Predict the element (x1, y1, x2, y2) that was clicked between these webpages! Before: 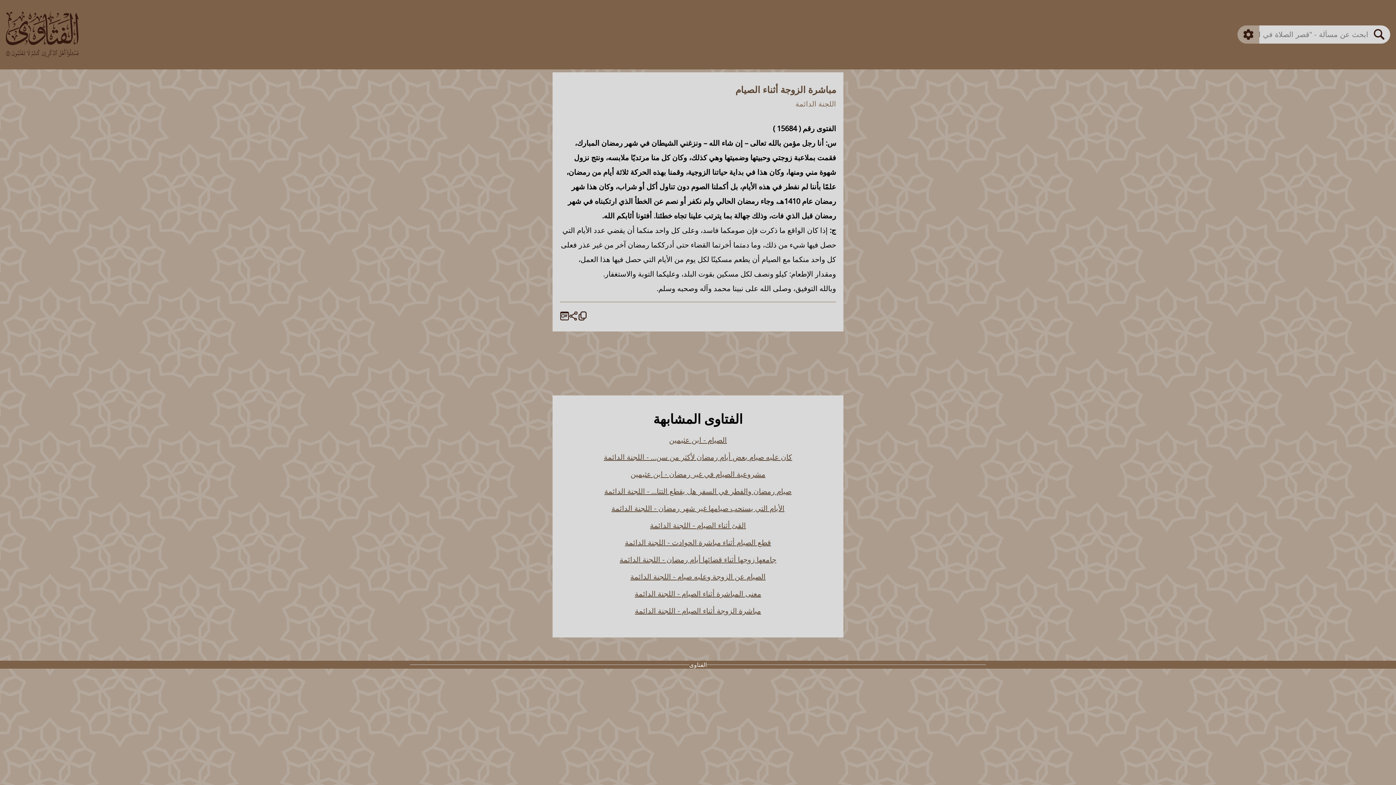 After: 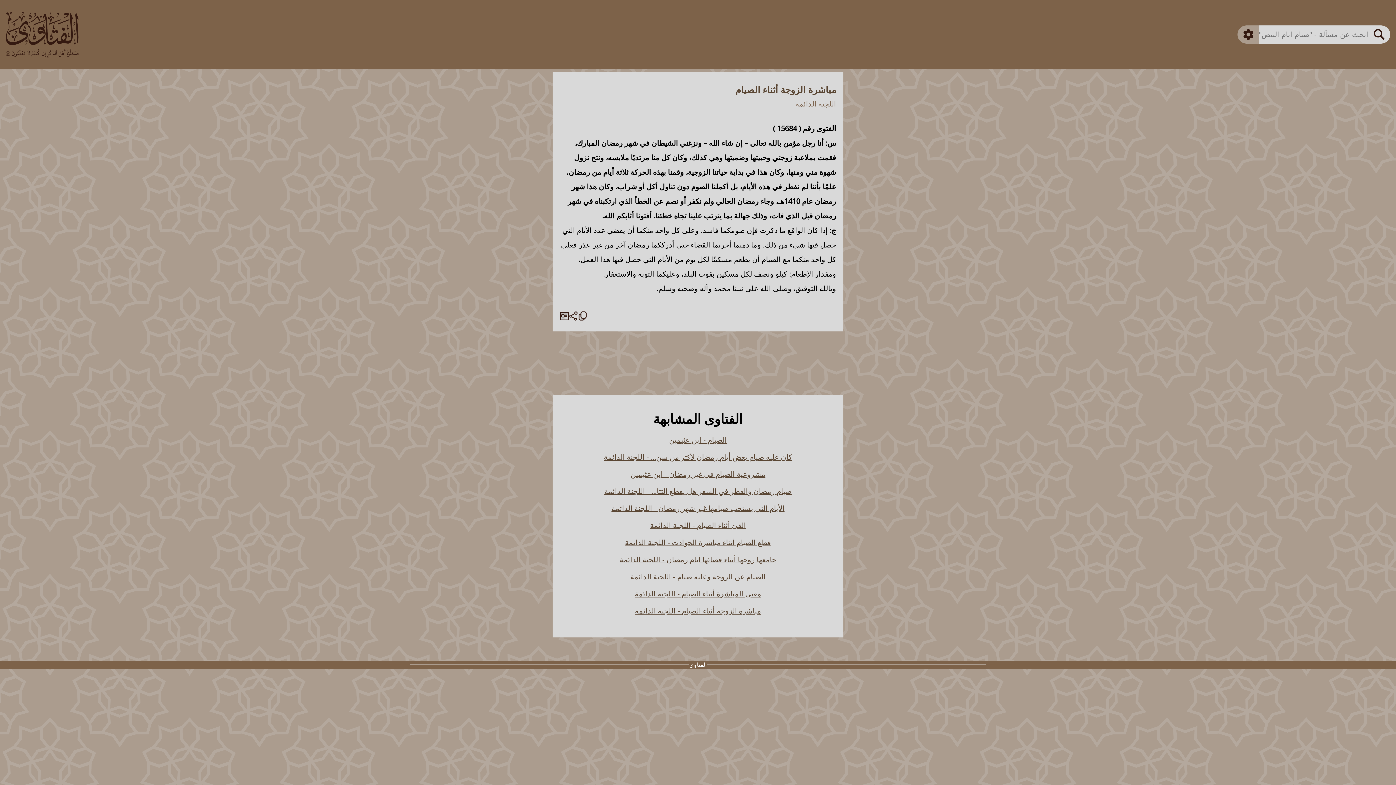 Action: bbox: (635, 606, 761, 615) label: مباشرة الزوجة أثناء الصيام - اللجنة الدائمة